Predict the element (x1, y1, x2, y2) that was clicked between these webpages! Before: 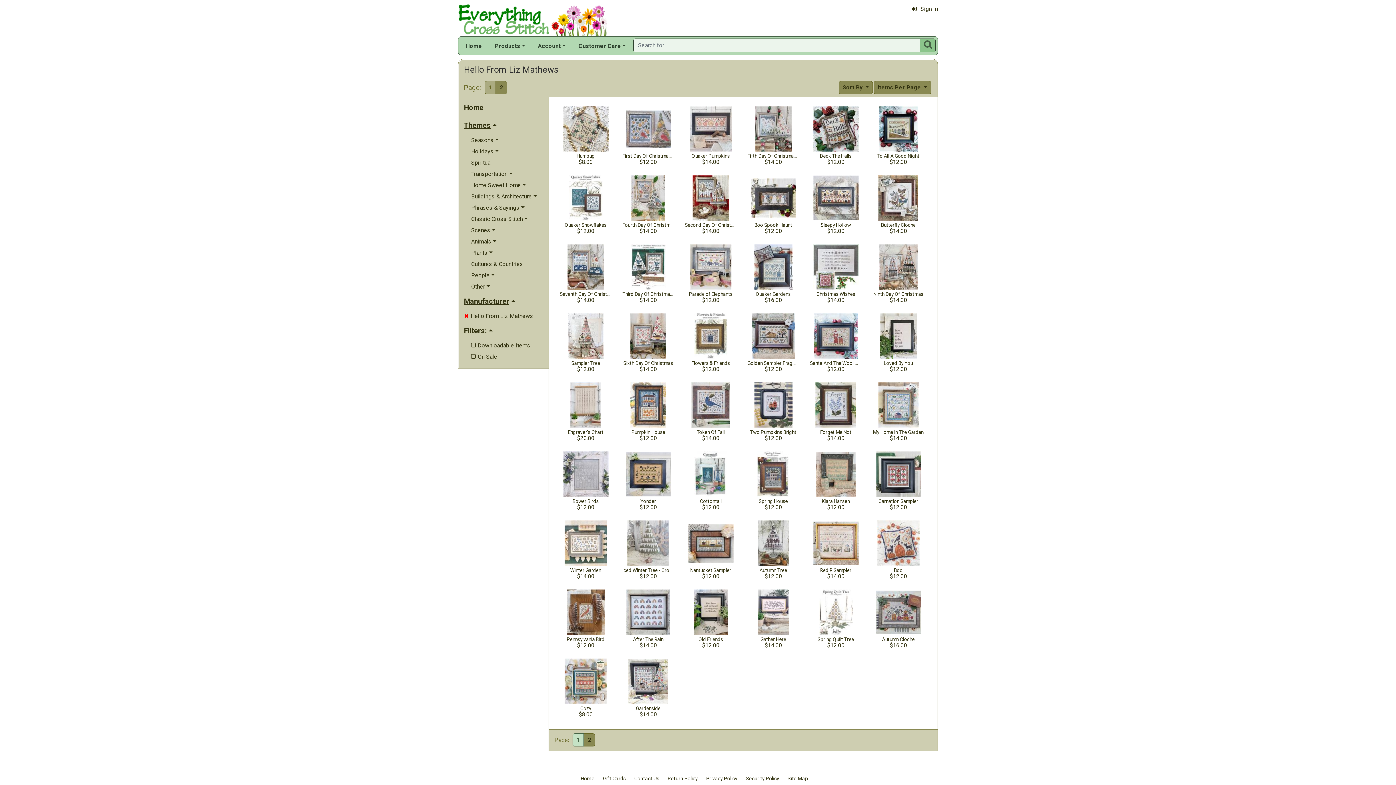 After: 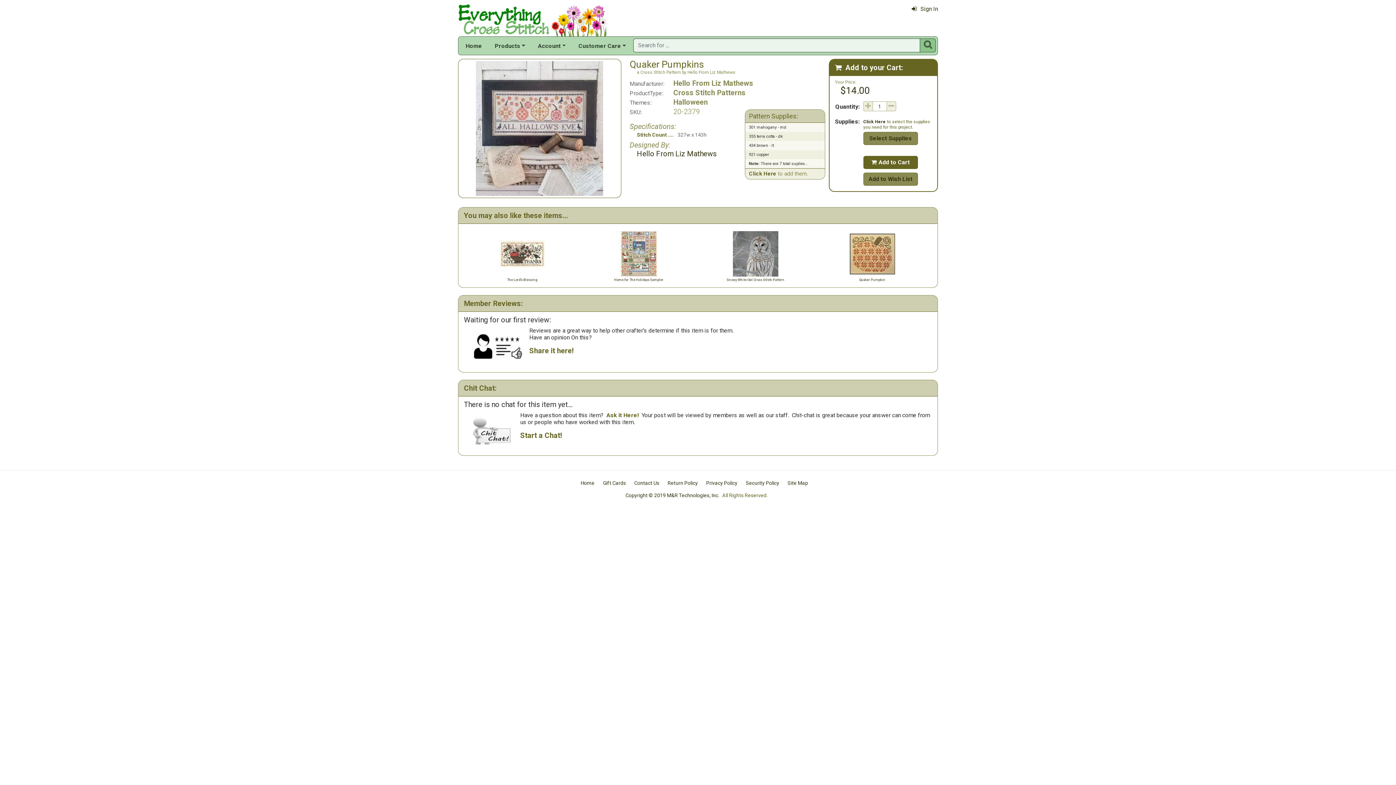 Action: bbox: (683, 106, 738, 167) label: Quaker Pumpkins
$14.00